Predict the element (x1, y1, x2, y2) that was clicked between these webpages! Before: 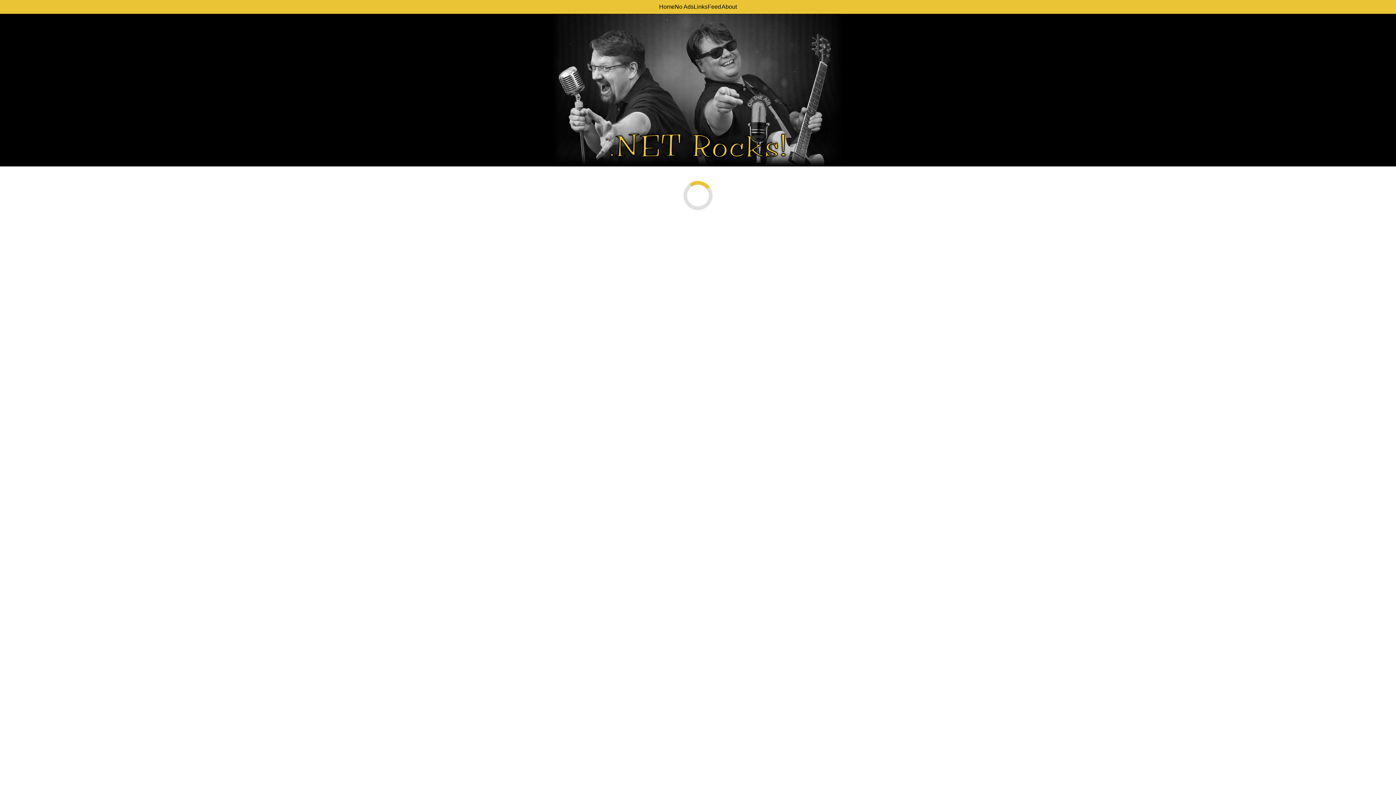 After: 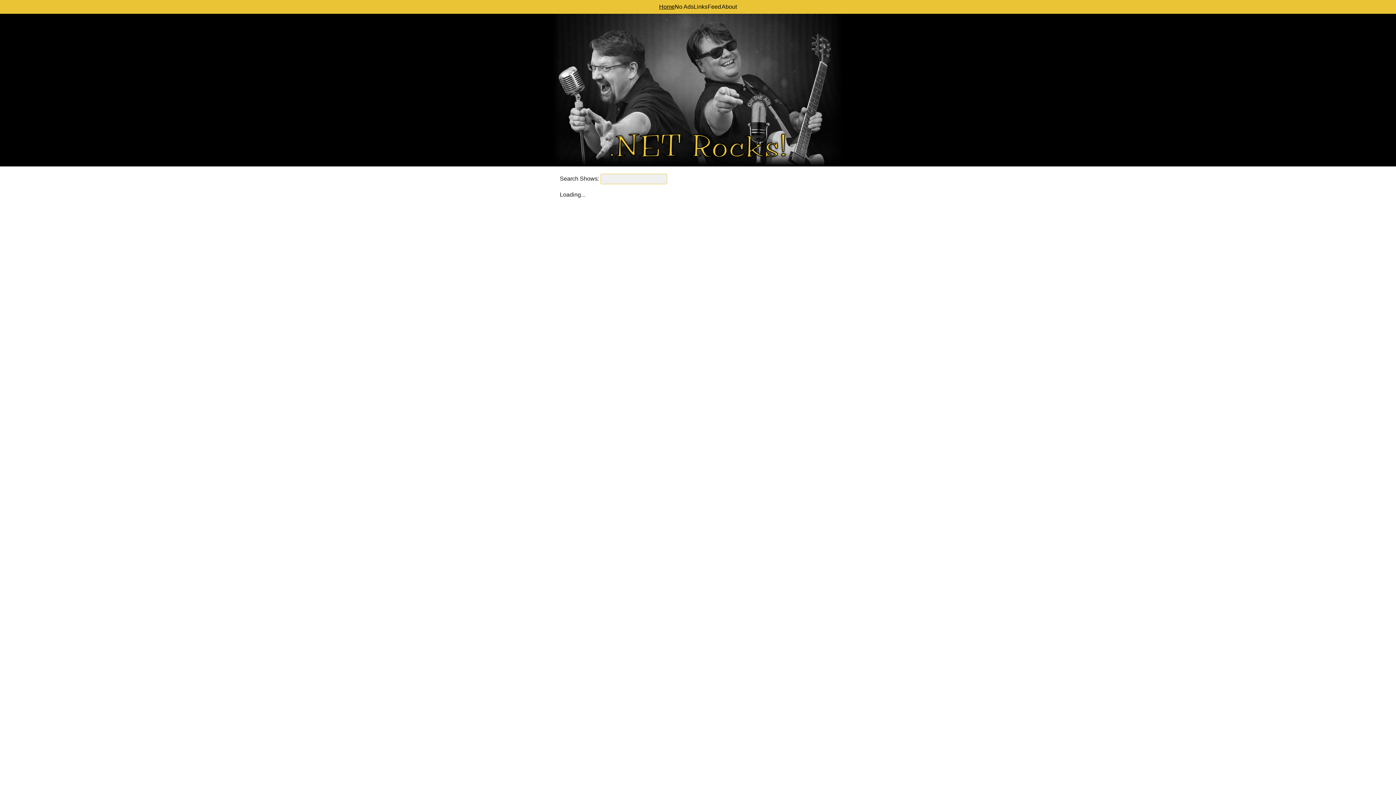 Action: bbox: (659, 3, 674, 9) label: Home